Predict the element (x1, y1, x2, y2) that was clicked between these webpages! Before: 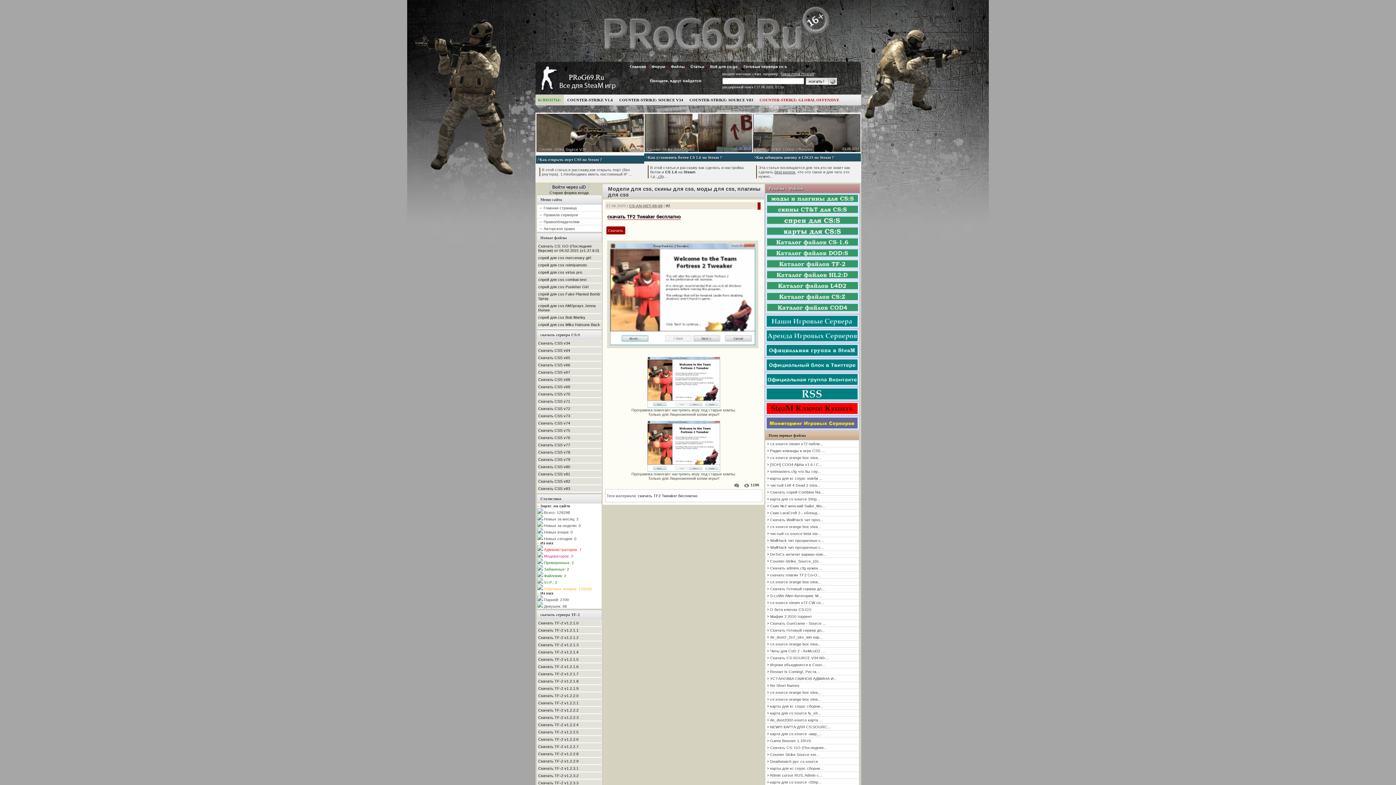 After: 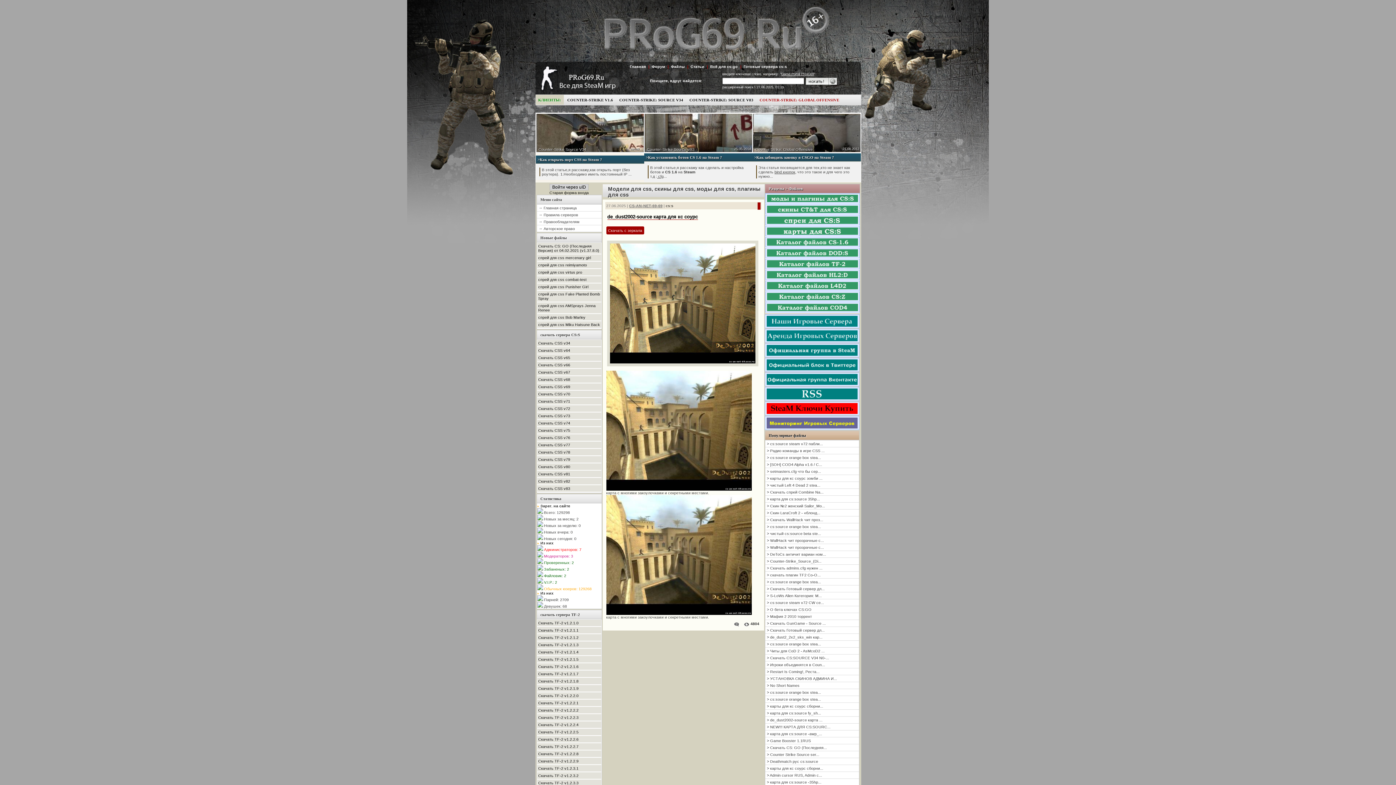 Action: label: > de_dust2002-source карта ... bbox: (765, 716, 859, 723)